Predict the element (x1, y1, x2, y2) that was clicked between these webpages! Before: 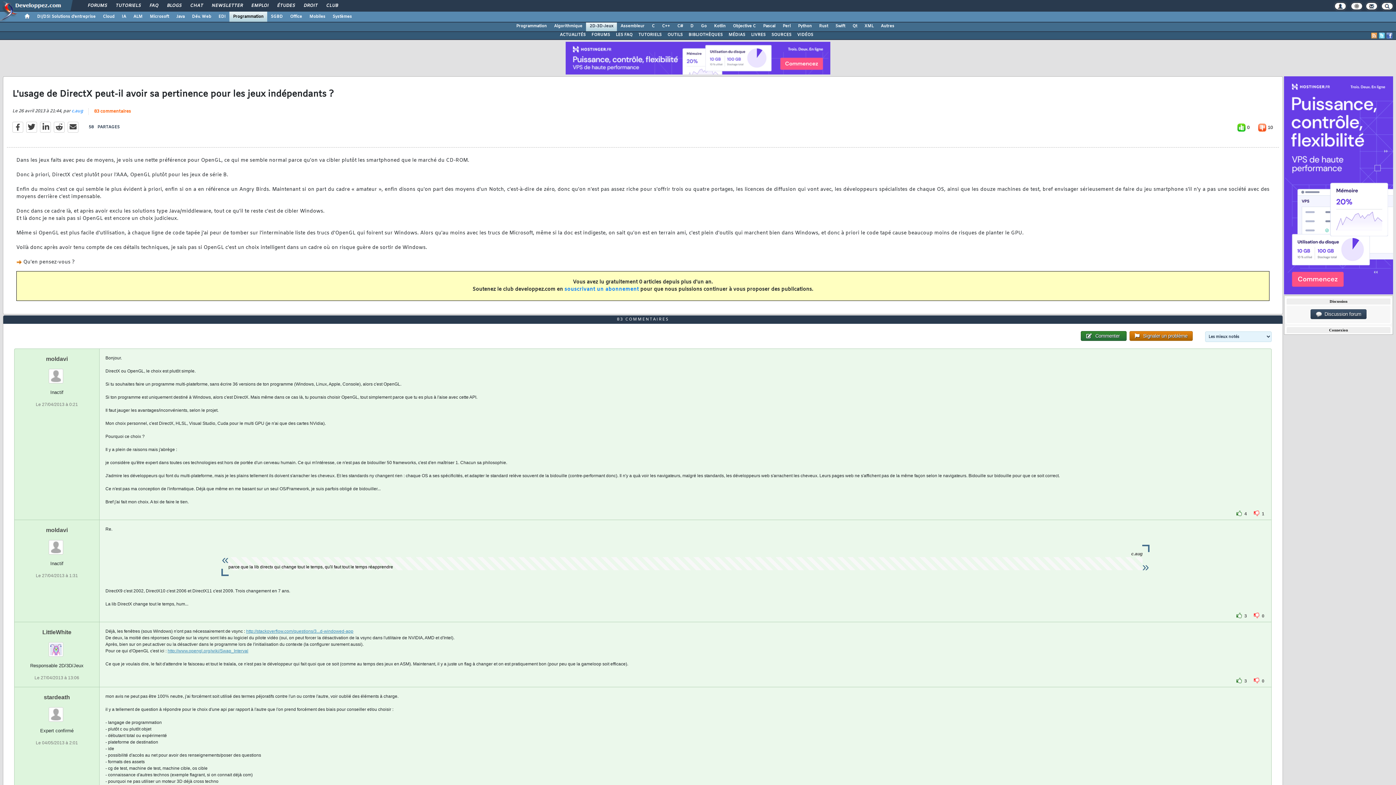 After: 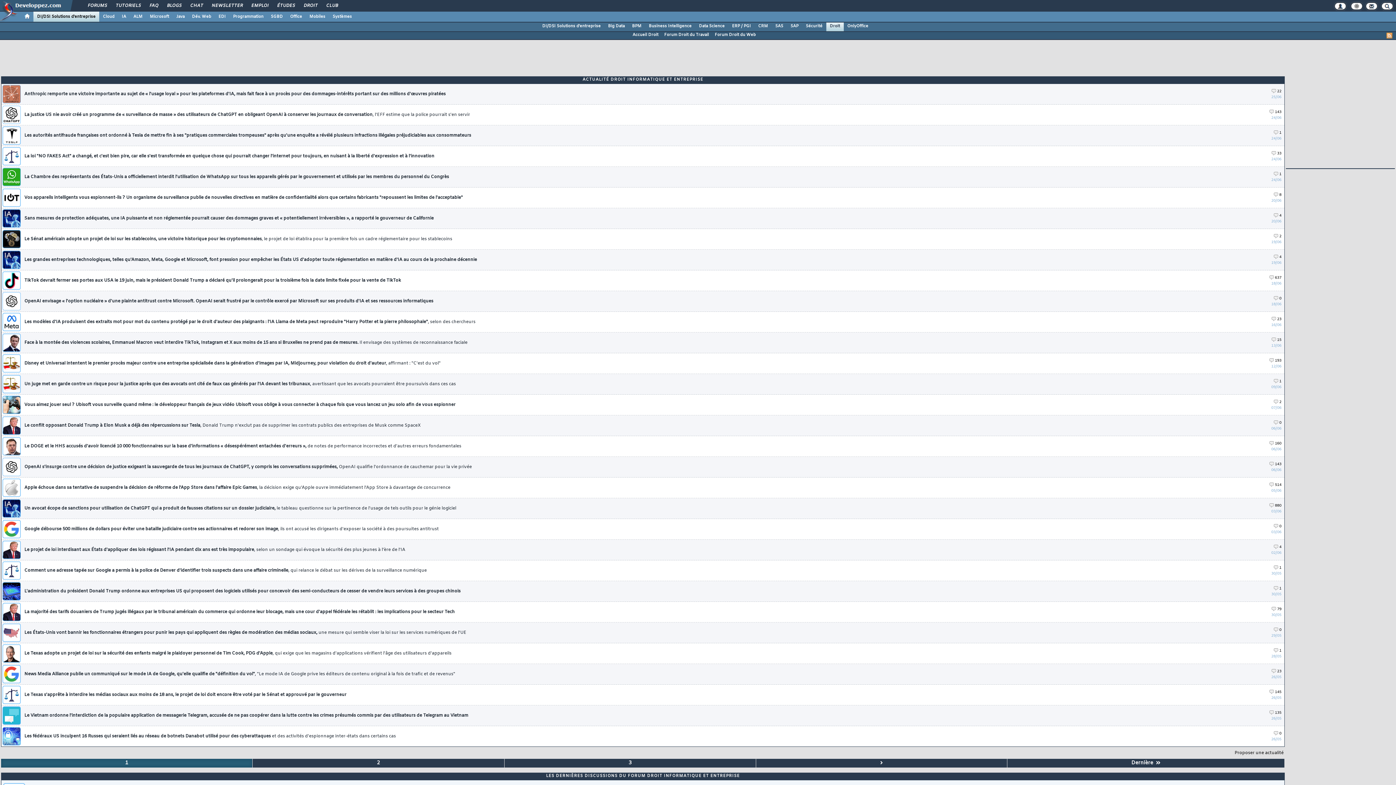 Action: bbox: (298, 0, 322, 12) label: DROIT